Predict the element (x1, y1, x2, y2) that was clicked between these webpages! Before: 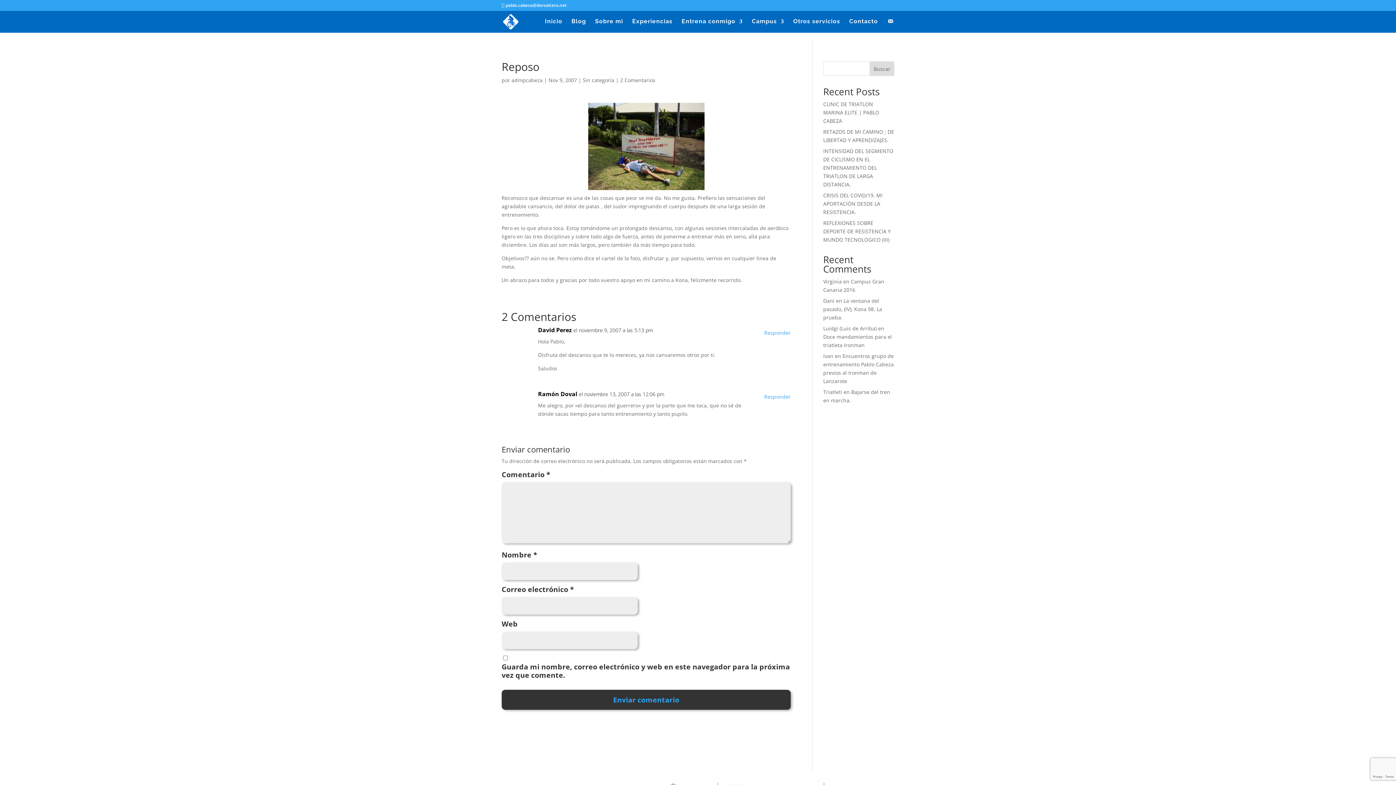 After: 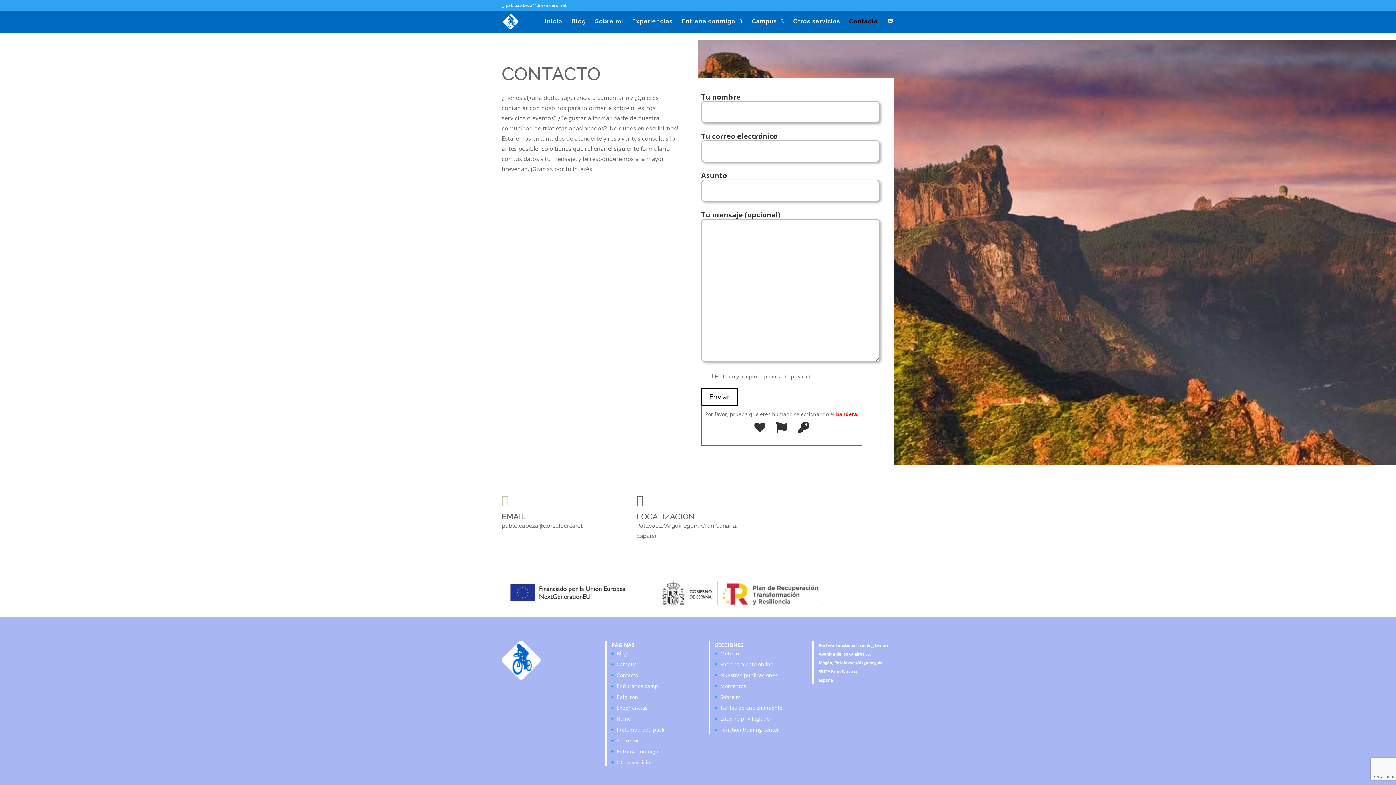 Action: bbox: (849, 18, 878, 31) label: Contacto